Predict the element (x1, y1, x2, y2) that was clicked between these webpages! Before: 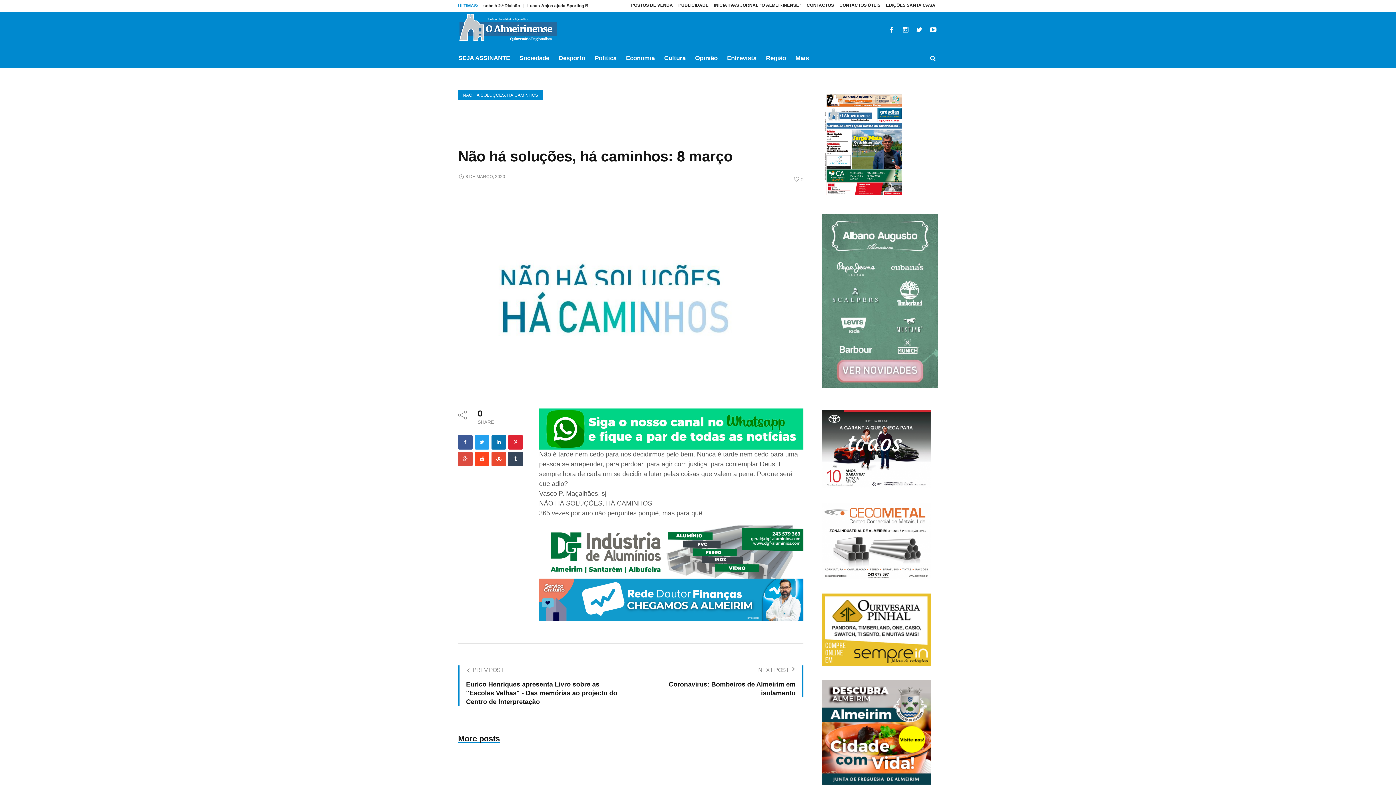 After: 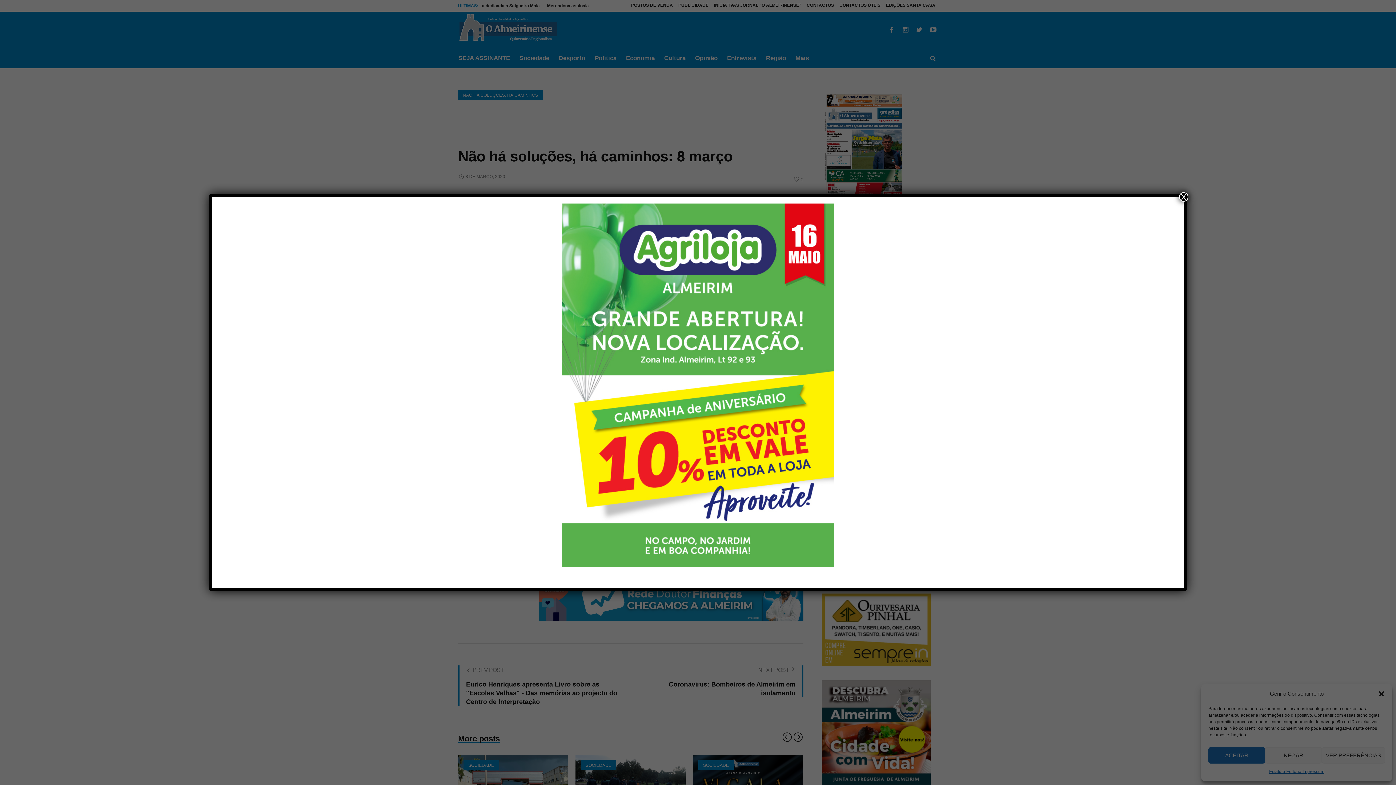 Action: label: 0 bbox: (794, 175, 803, 183)